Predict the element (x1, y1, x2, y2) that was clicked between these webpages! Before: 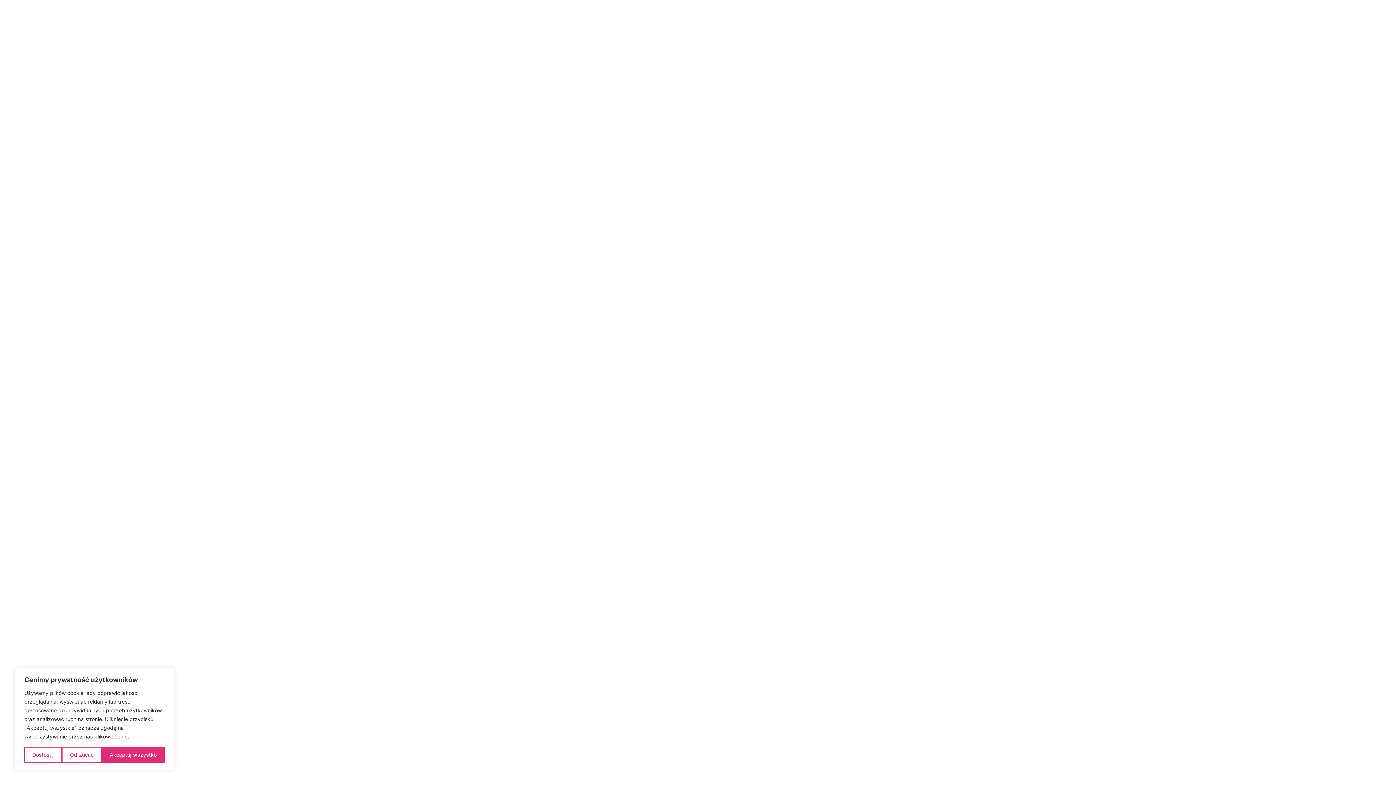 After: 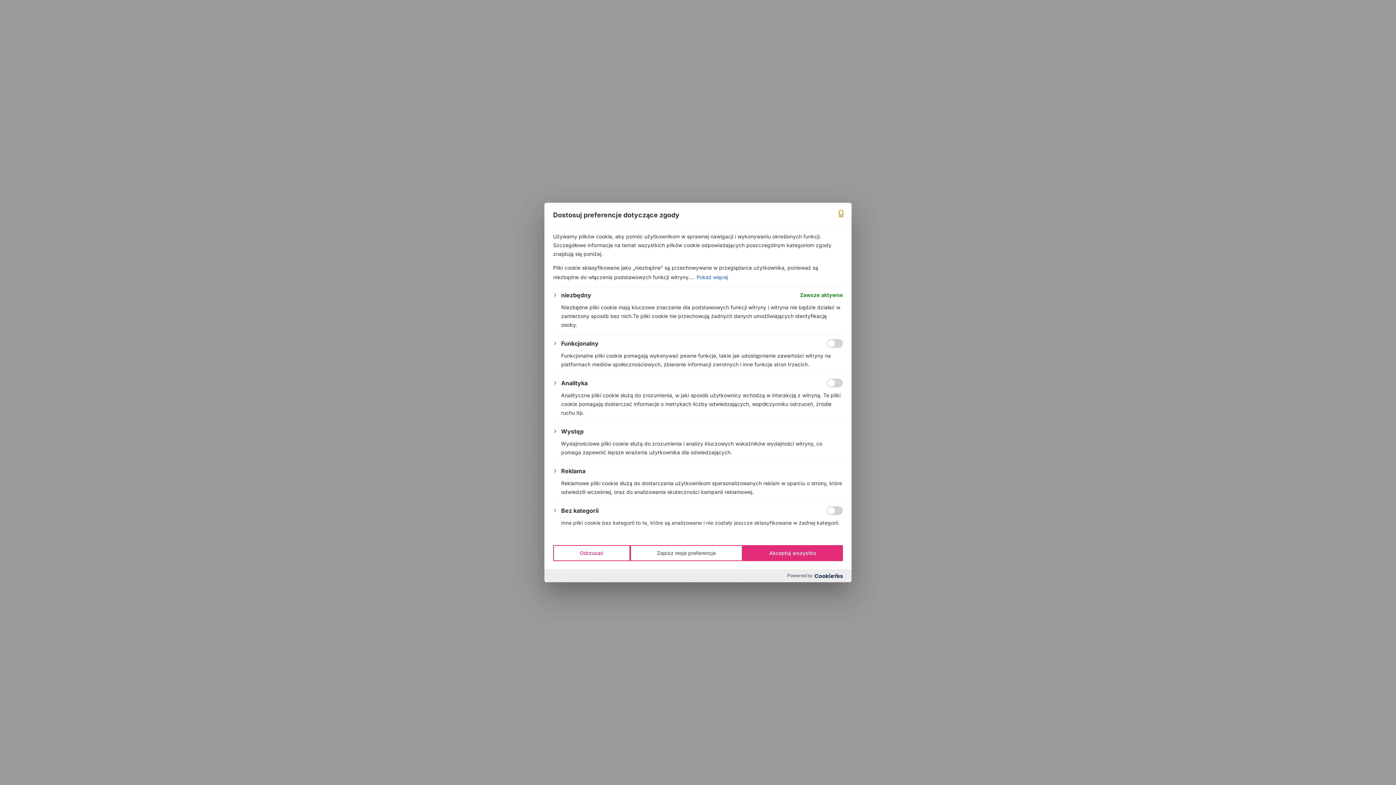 Action: label: Dostosuj bbox: (24, 747, 61, 763)